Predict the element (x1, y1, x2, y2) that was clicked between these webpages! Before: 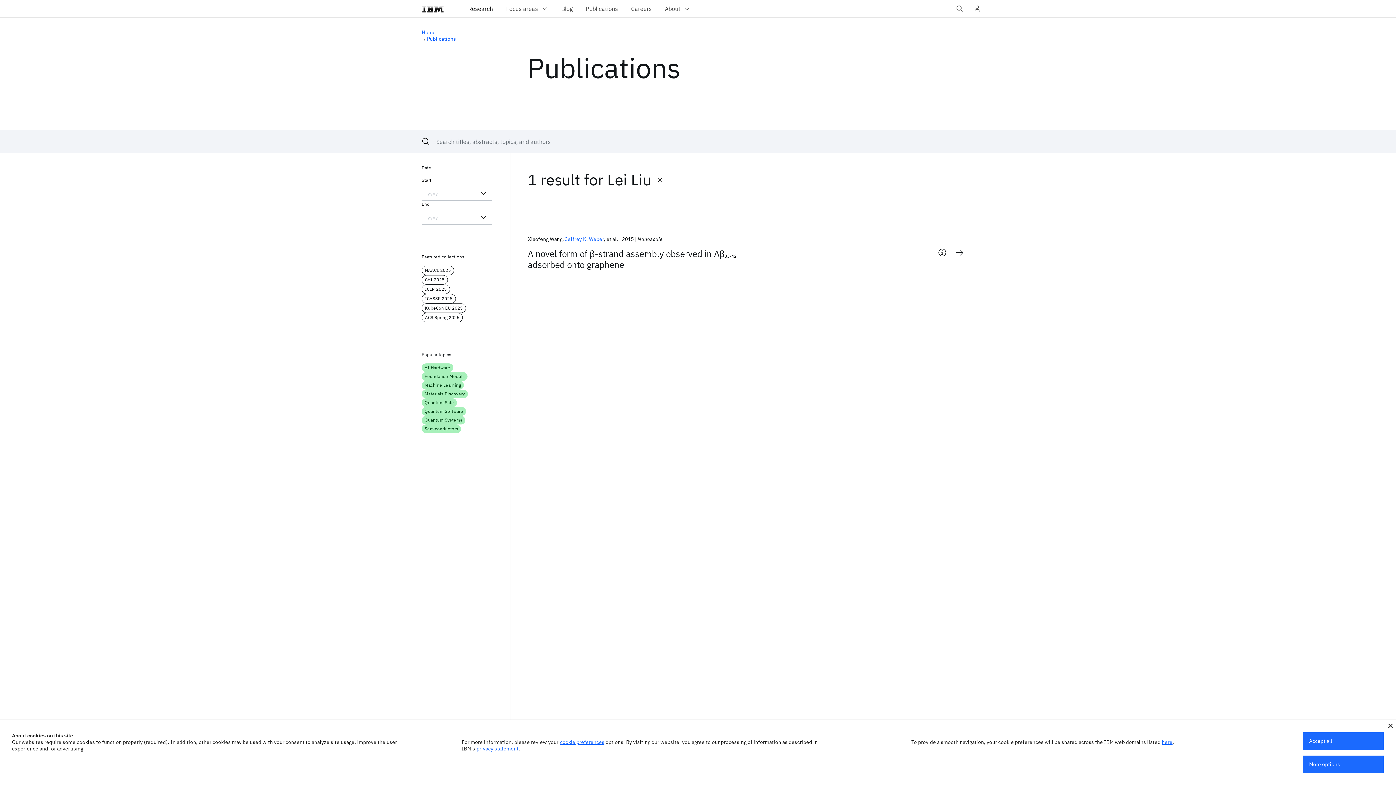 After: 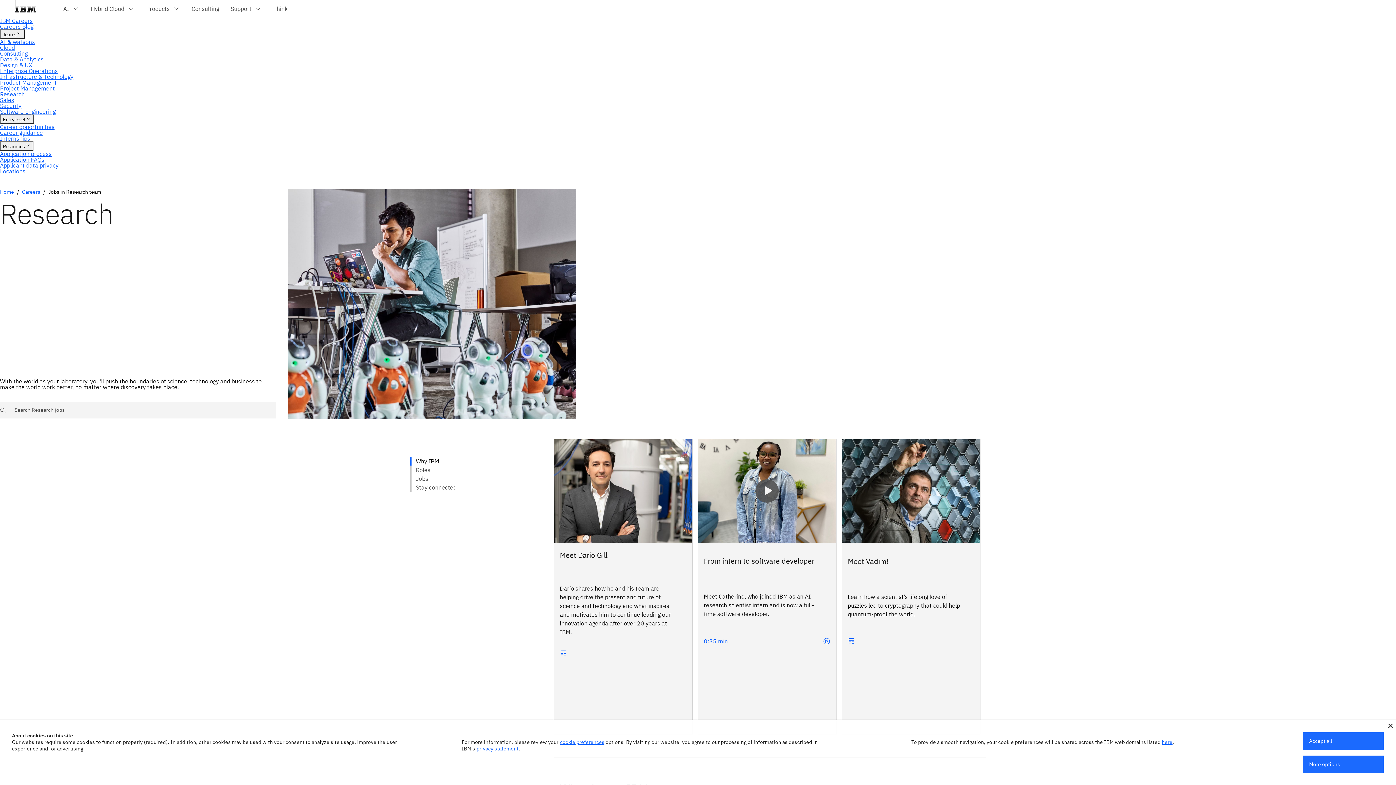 Action: bbox: (624, 0, 658, 17) label: Careers